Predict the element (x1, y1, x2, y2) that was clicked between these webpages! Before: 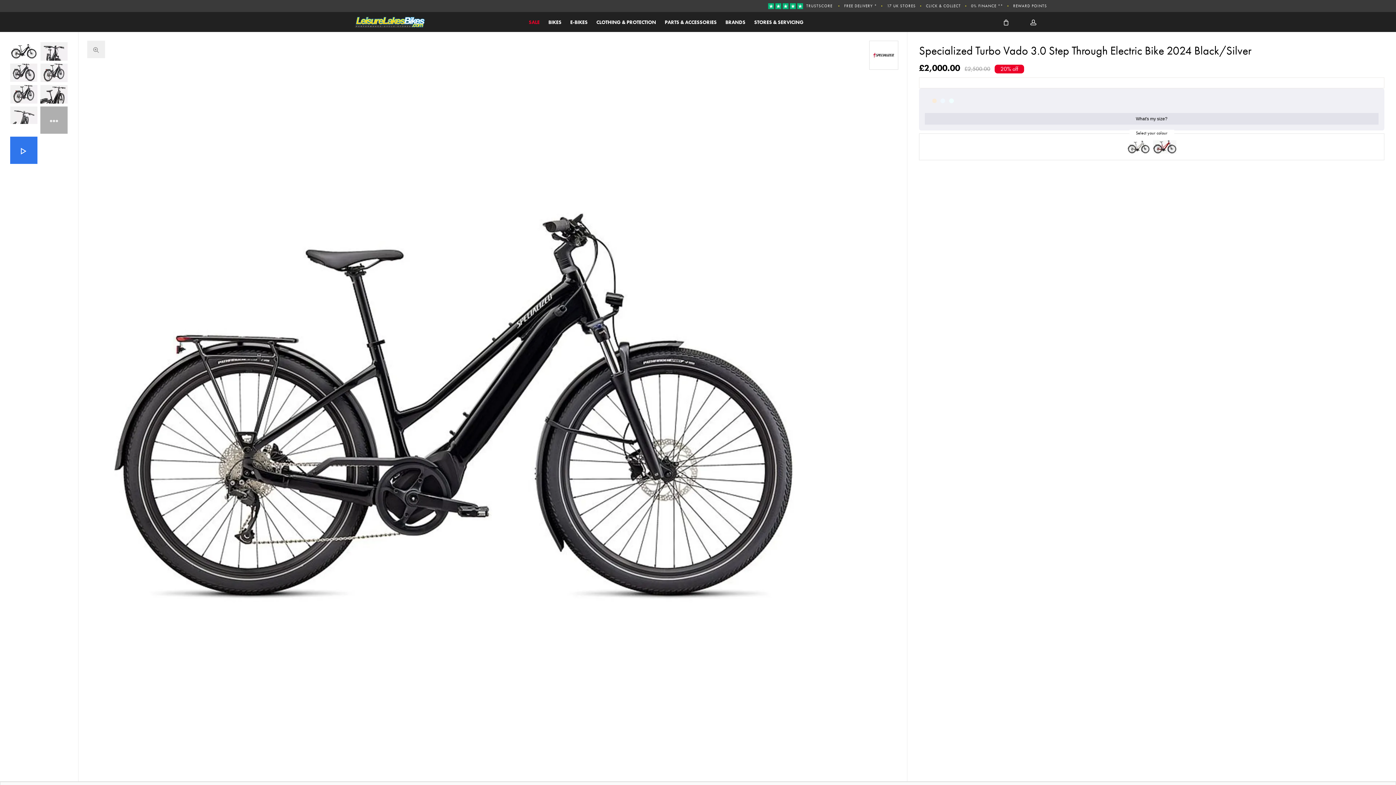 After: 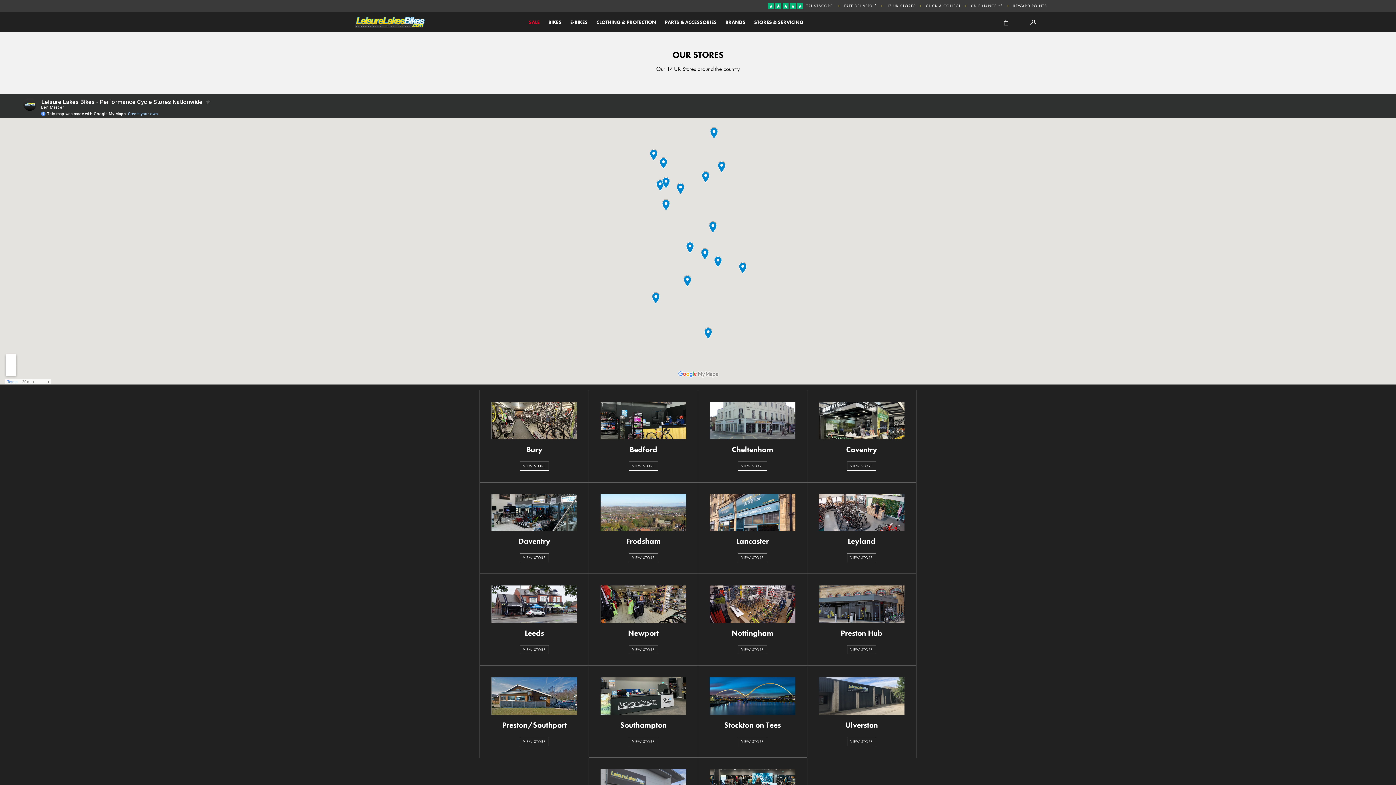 Action: bbox: (887, 2, 926, 9) label: 17 UK STORES